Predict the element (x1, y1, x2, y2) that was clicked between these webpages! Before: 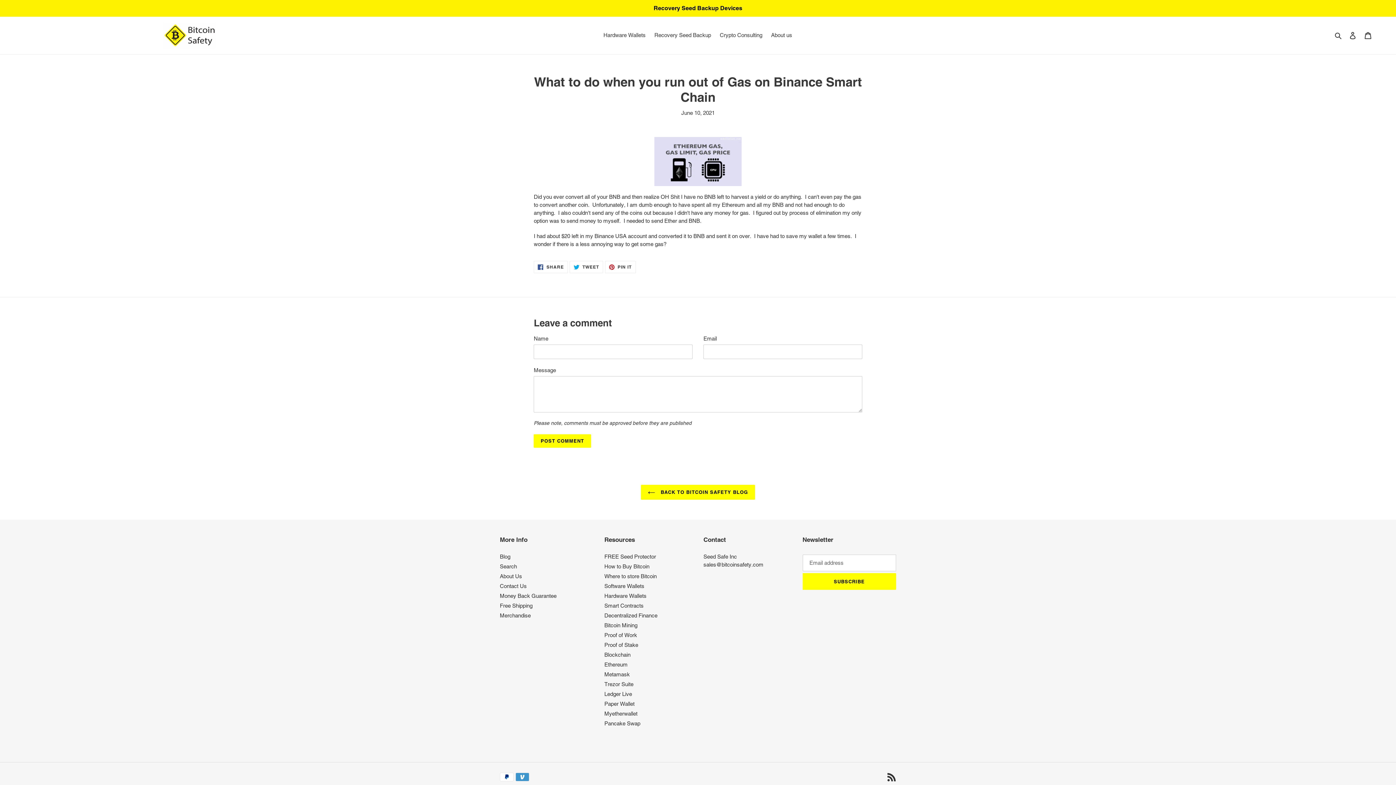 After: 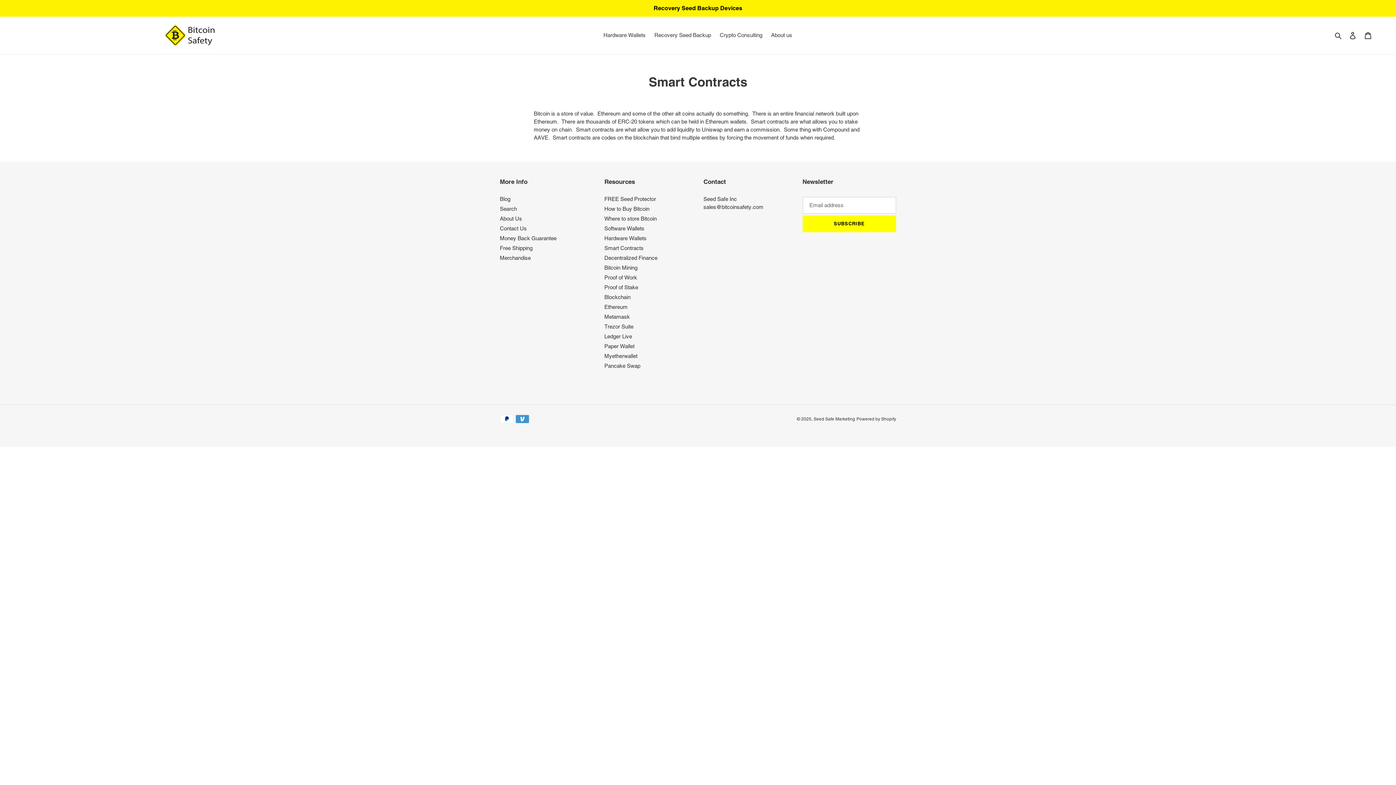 Action: bbox: (604, 602, 643, 609) label: Smart Contracts